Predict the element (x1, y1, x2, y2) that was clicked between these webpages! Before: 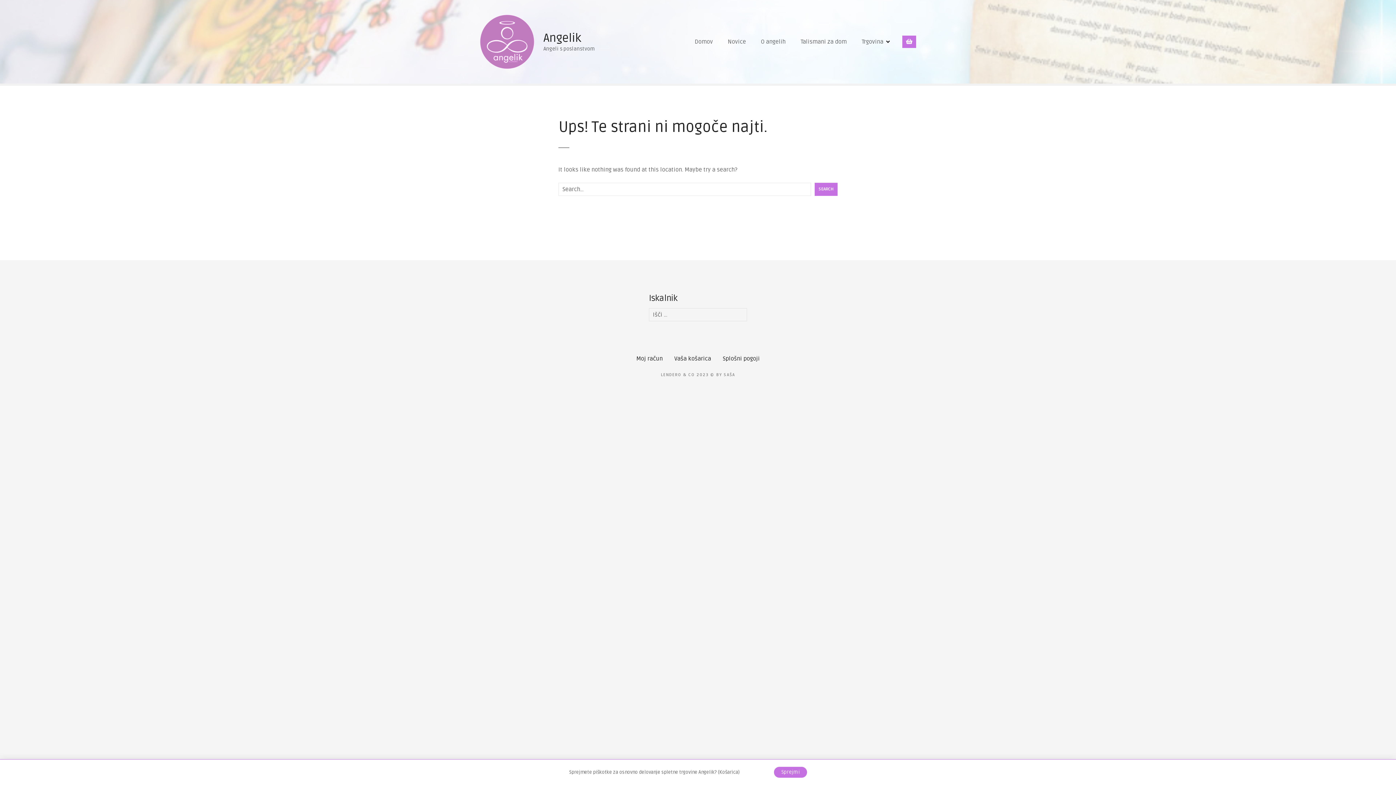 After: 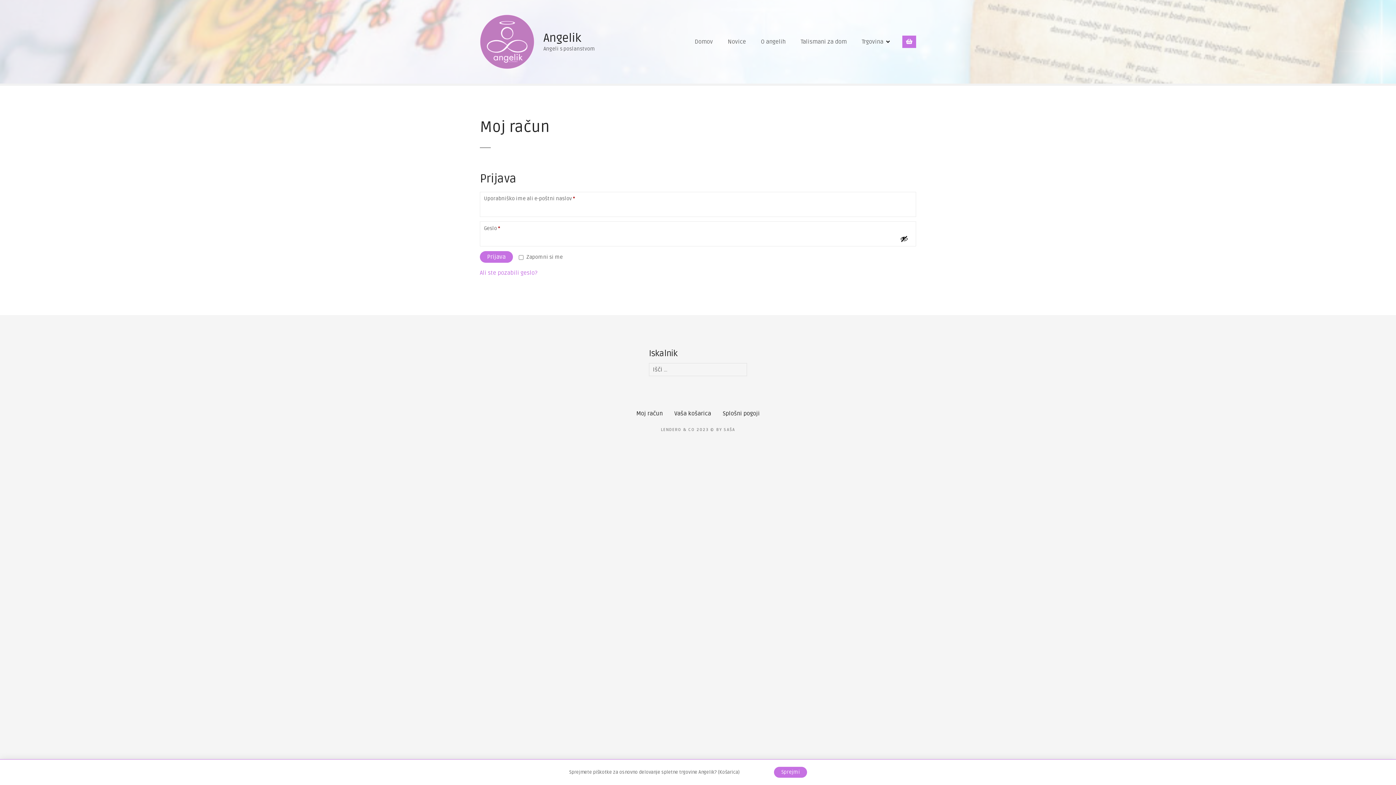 Action: label: Moj račun bbox: (636, 355, 662, 362)